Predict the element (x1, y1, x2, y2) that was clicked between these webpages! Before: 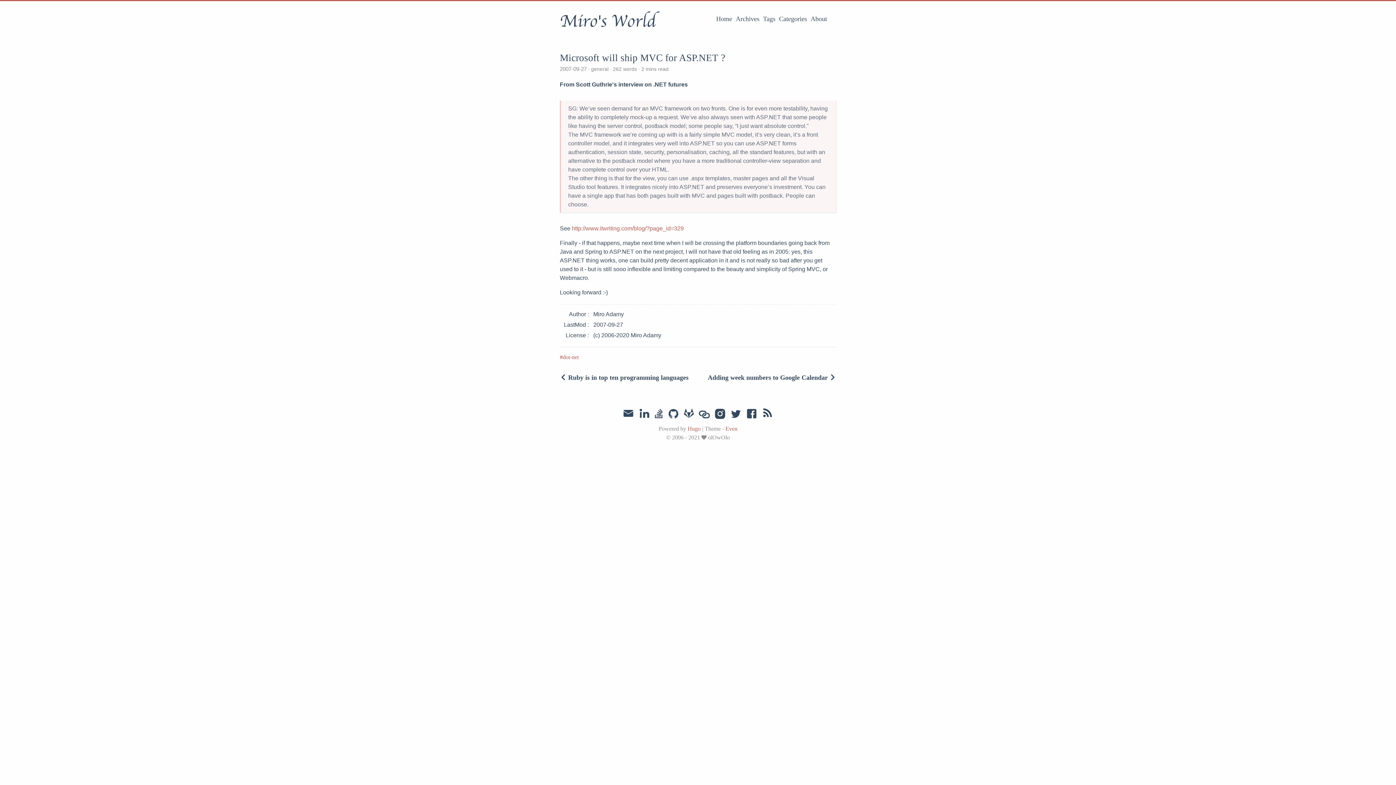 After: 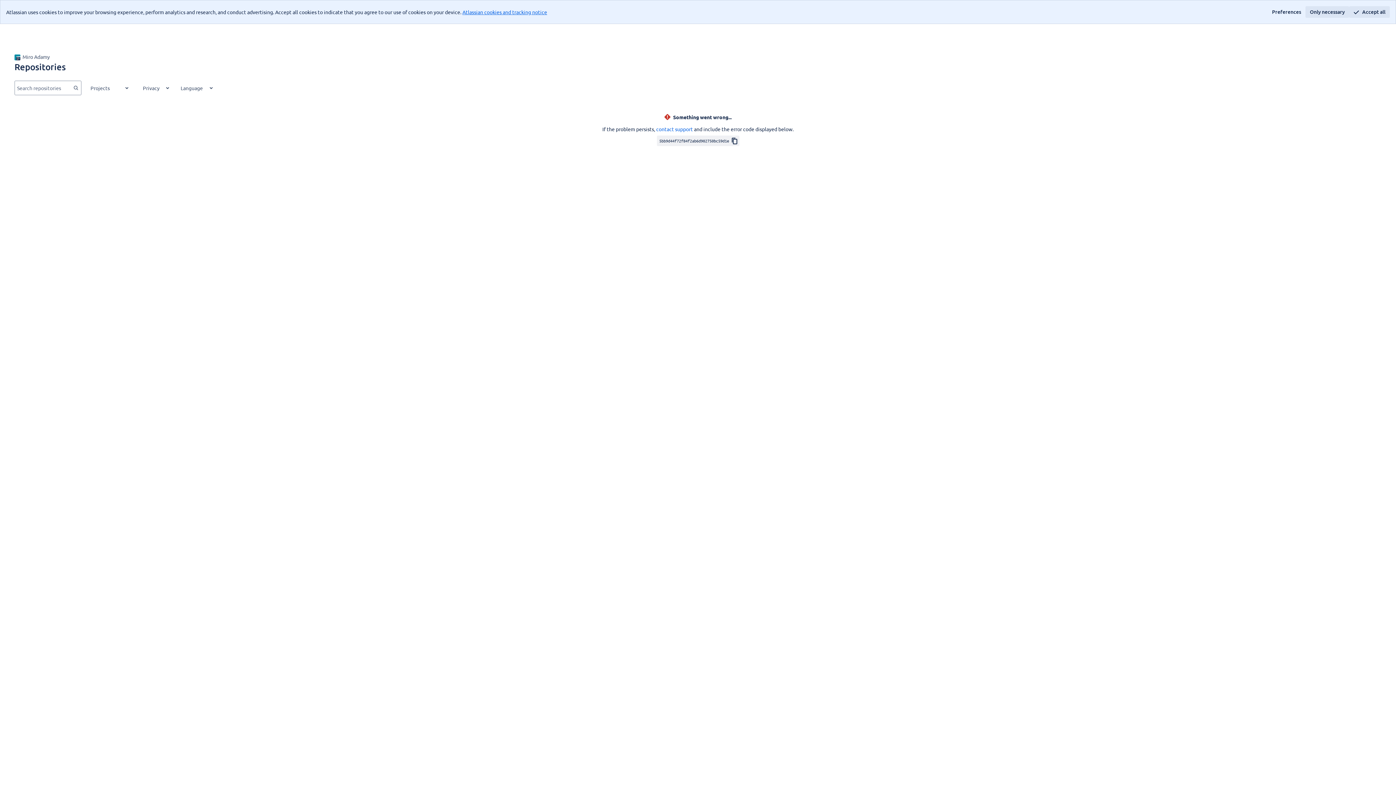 Action: bbox: (699, 409, 710, 420)